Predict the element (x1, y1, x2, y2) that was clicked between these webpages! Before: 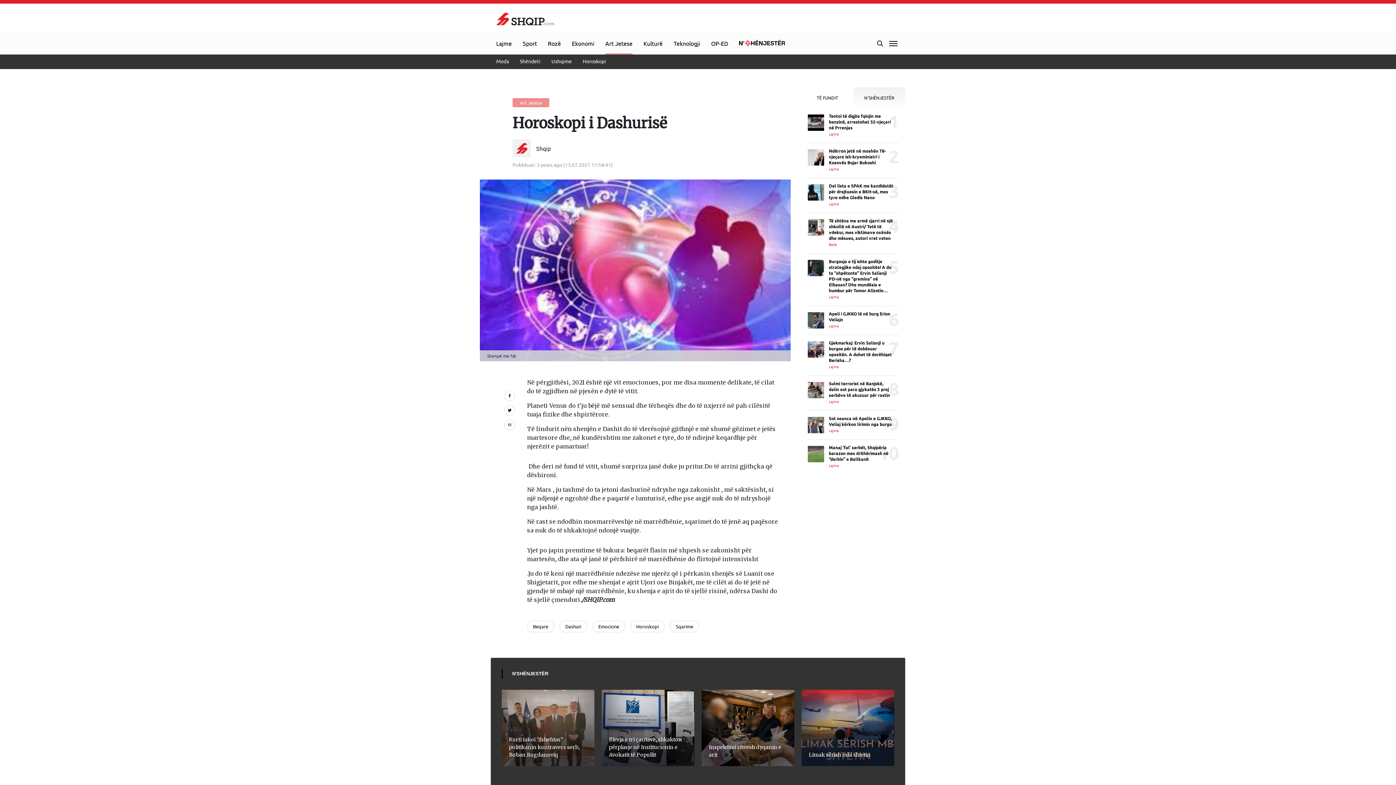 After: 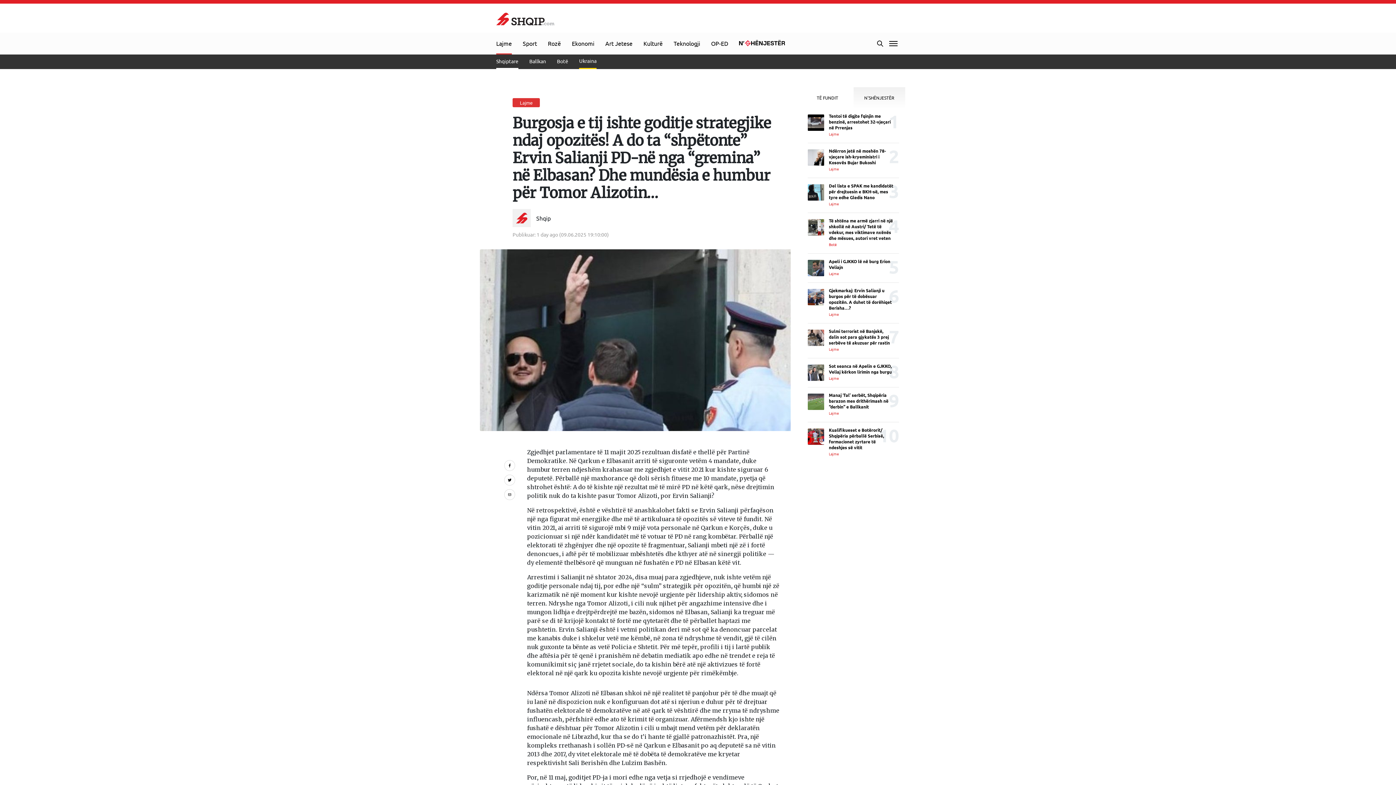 Action: label: Burgosja e tij ishte goditje strategjike ndaj opozitës! A do ta “shpëtonte” Ervin Salianji PD-në nga “gremina” në Elbasan? Dhe mundësia e humbur për Tomor Alizotin…
Lajme bbox: (808, 260, 899, 299)